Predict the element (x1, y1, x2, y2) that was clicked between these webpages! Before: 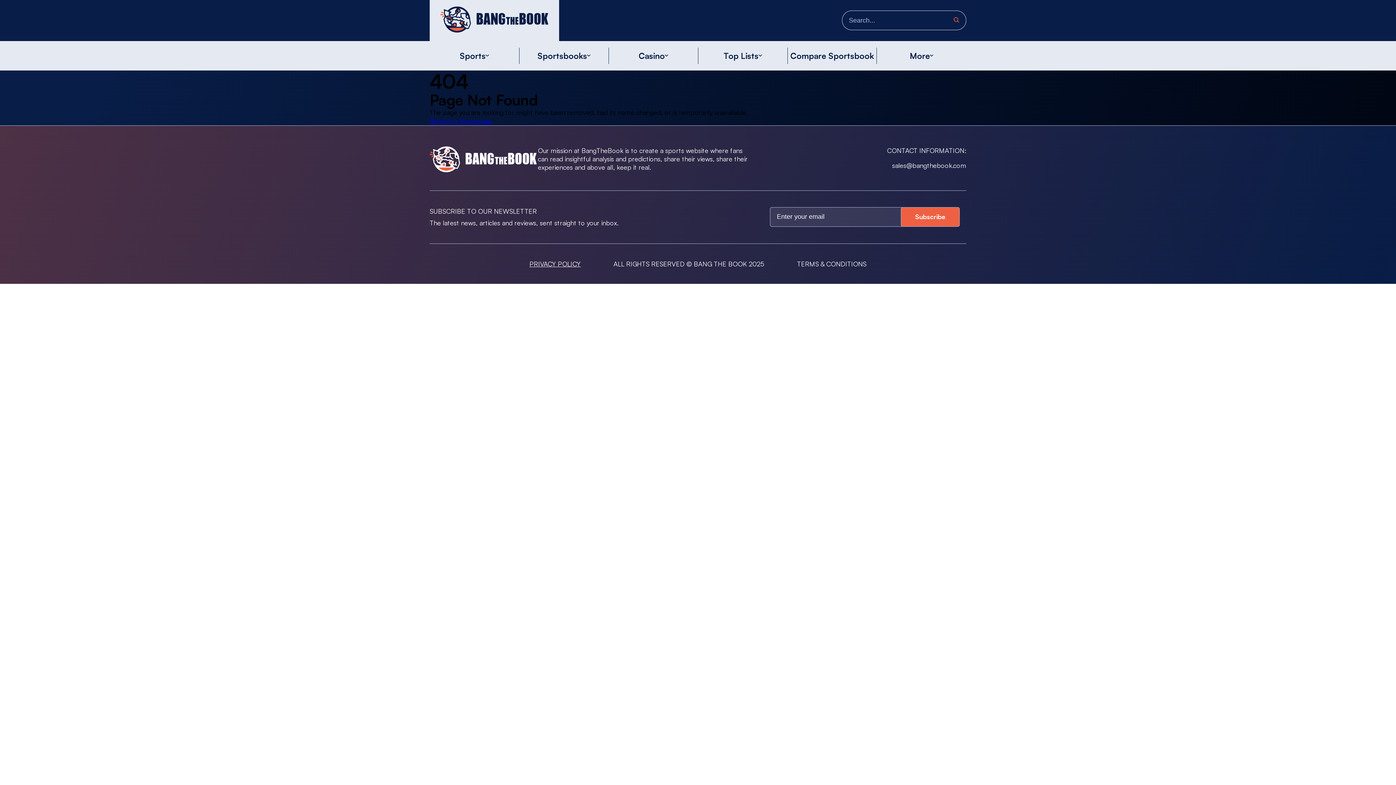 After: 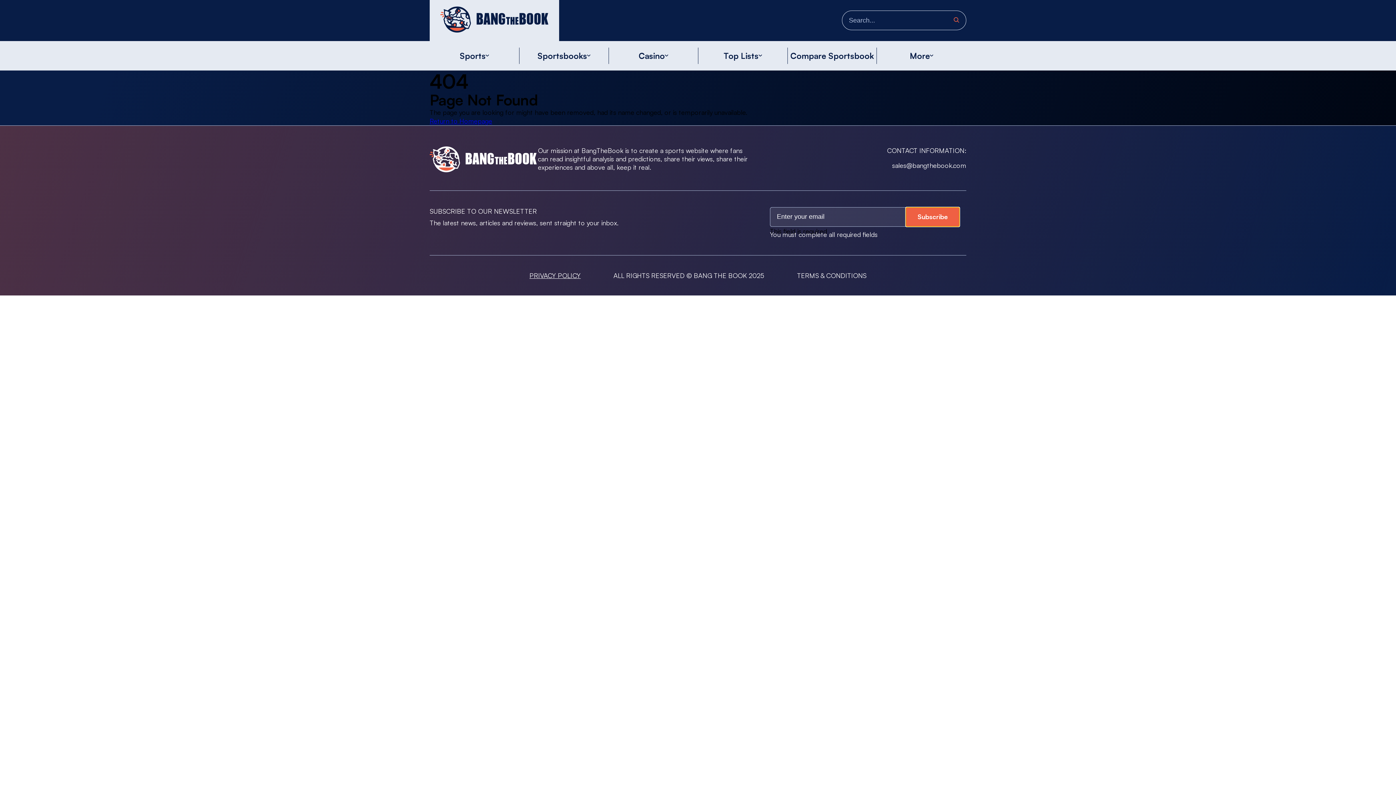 Action: label: Subscribe bbox: (901, 207, 960, 226)